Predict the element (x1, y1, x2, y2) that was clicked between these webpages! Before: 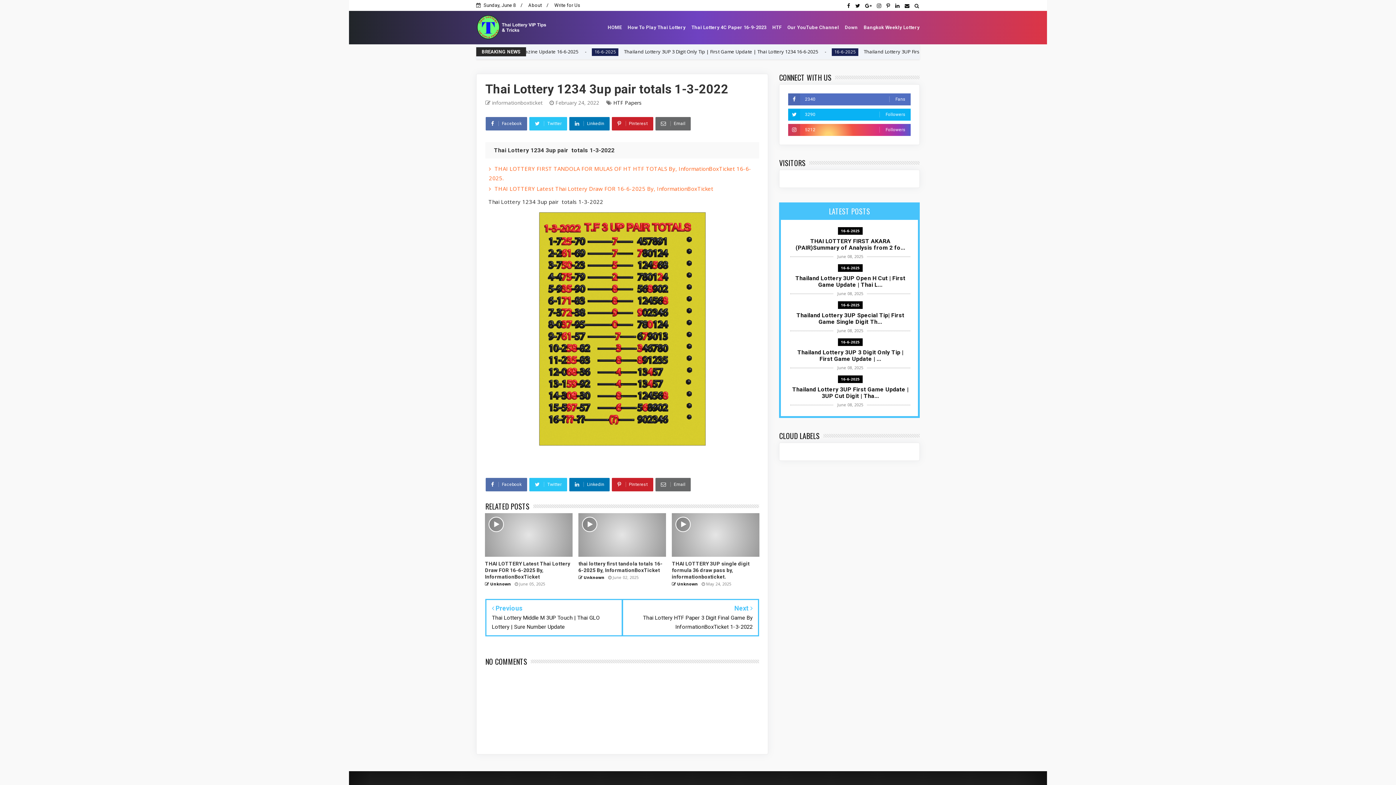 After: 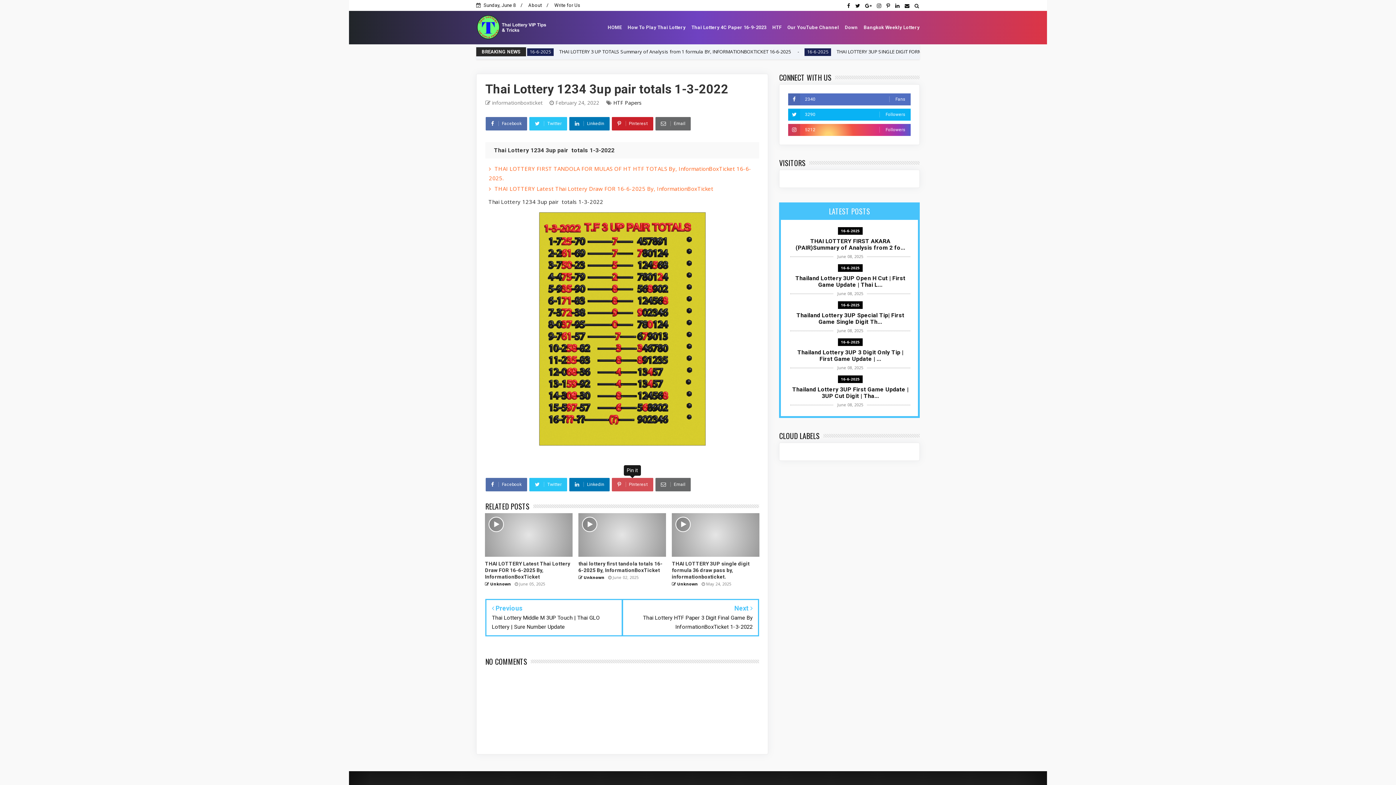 Action: bbox: (612, 478, 653, 491) label:  Pinterest